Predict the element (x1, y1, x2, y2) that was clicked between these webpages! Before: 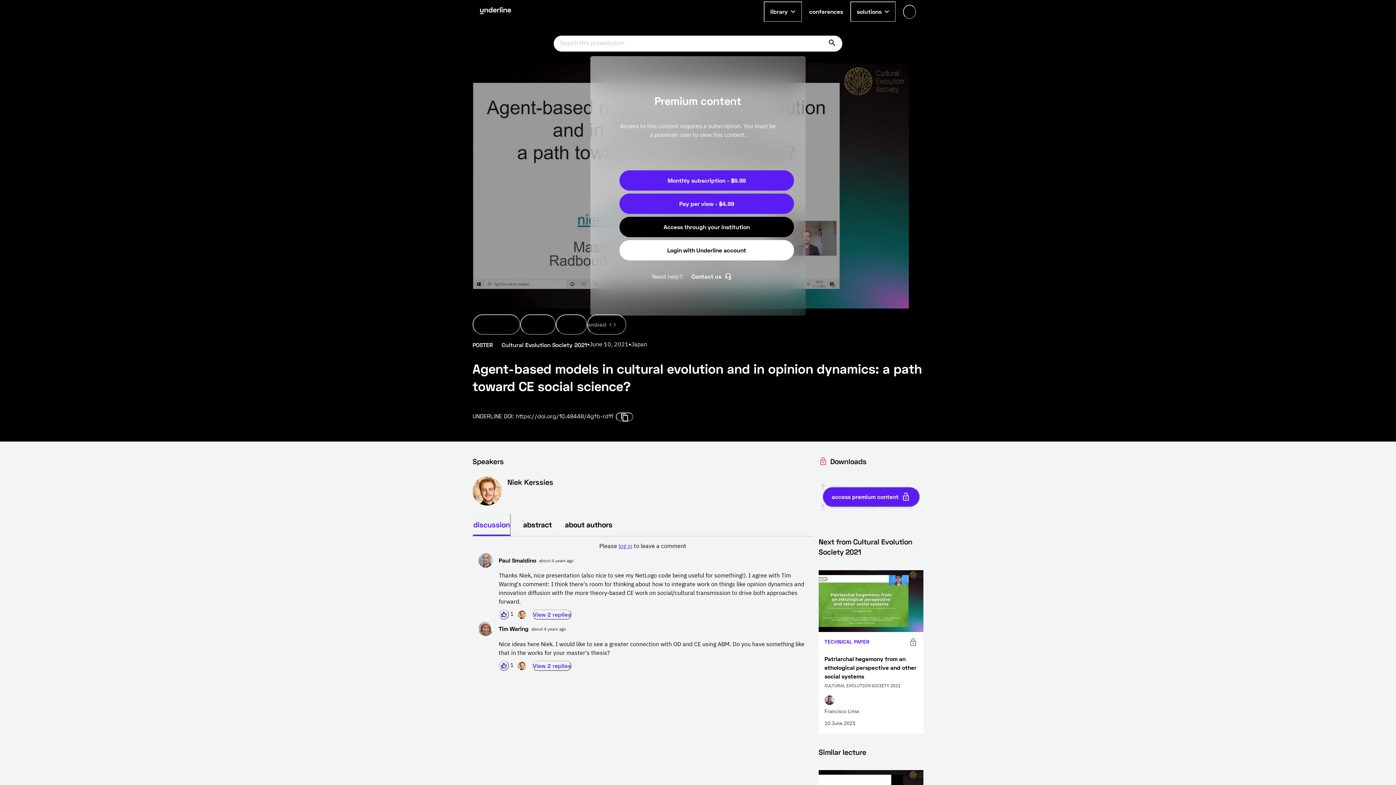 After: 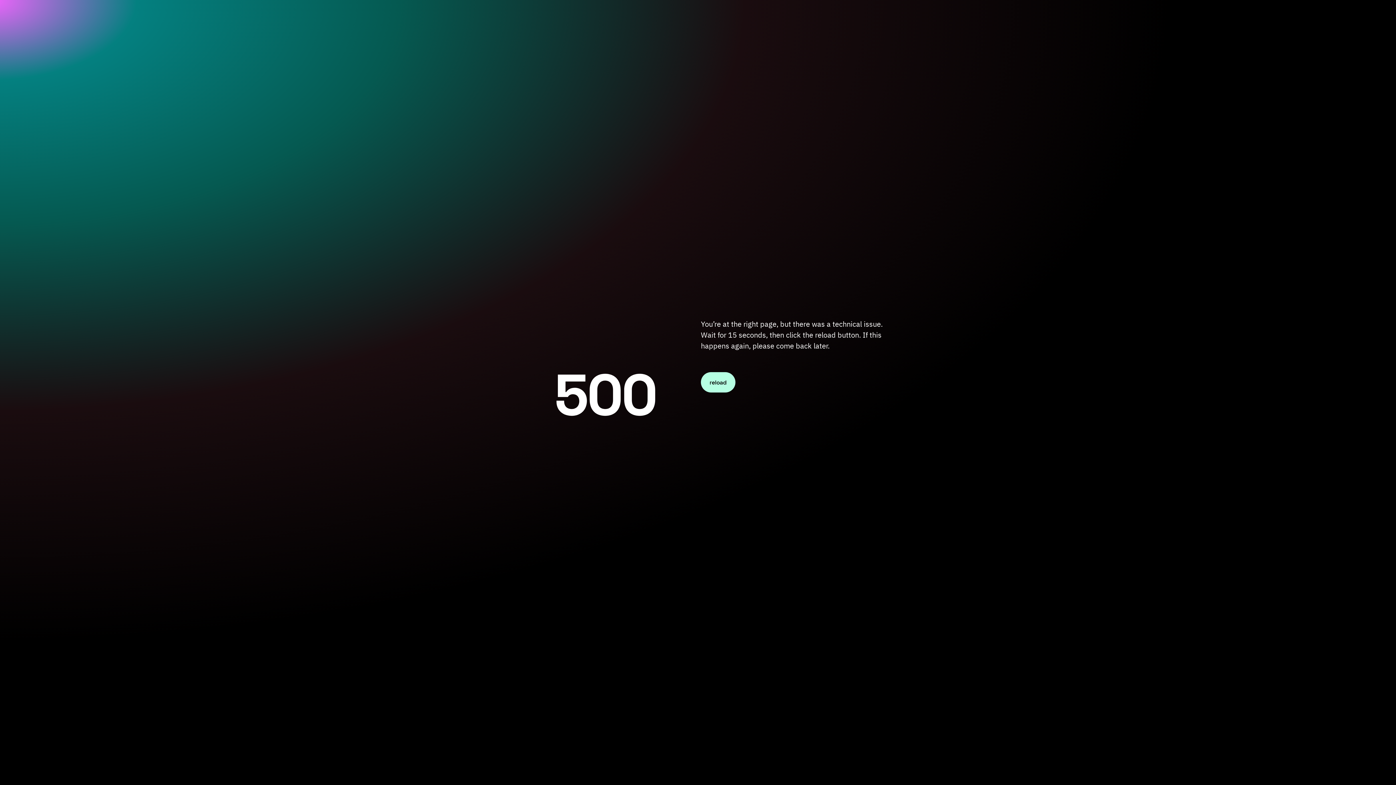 Action: bbox: (803, 3, 852, 19) label: conferences